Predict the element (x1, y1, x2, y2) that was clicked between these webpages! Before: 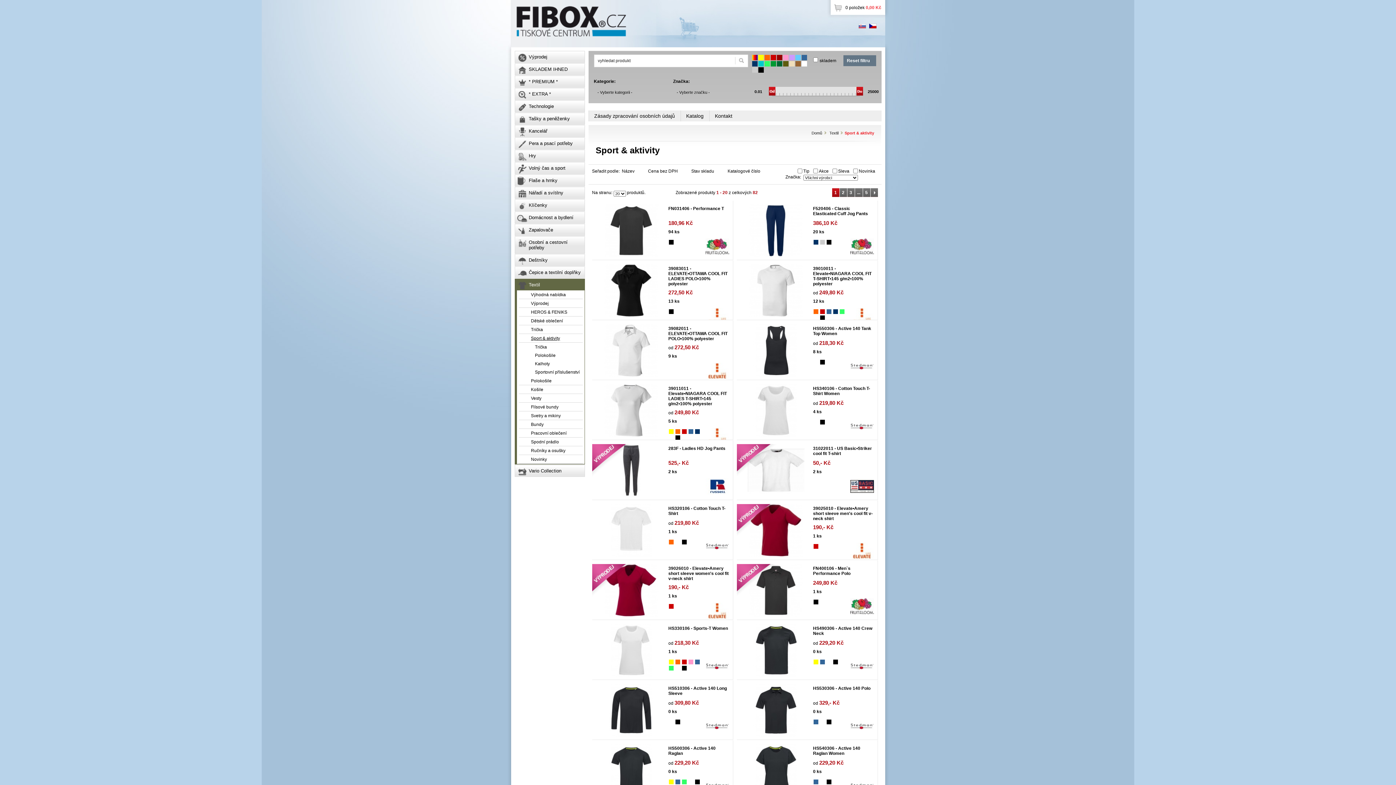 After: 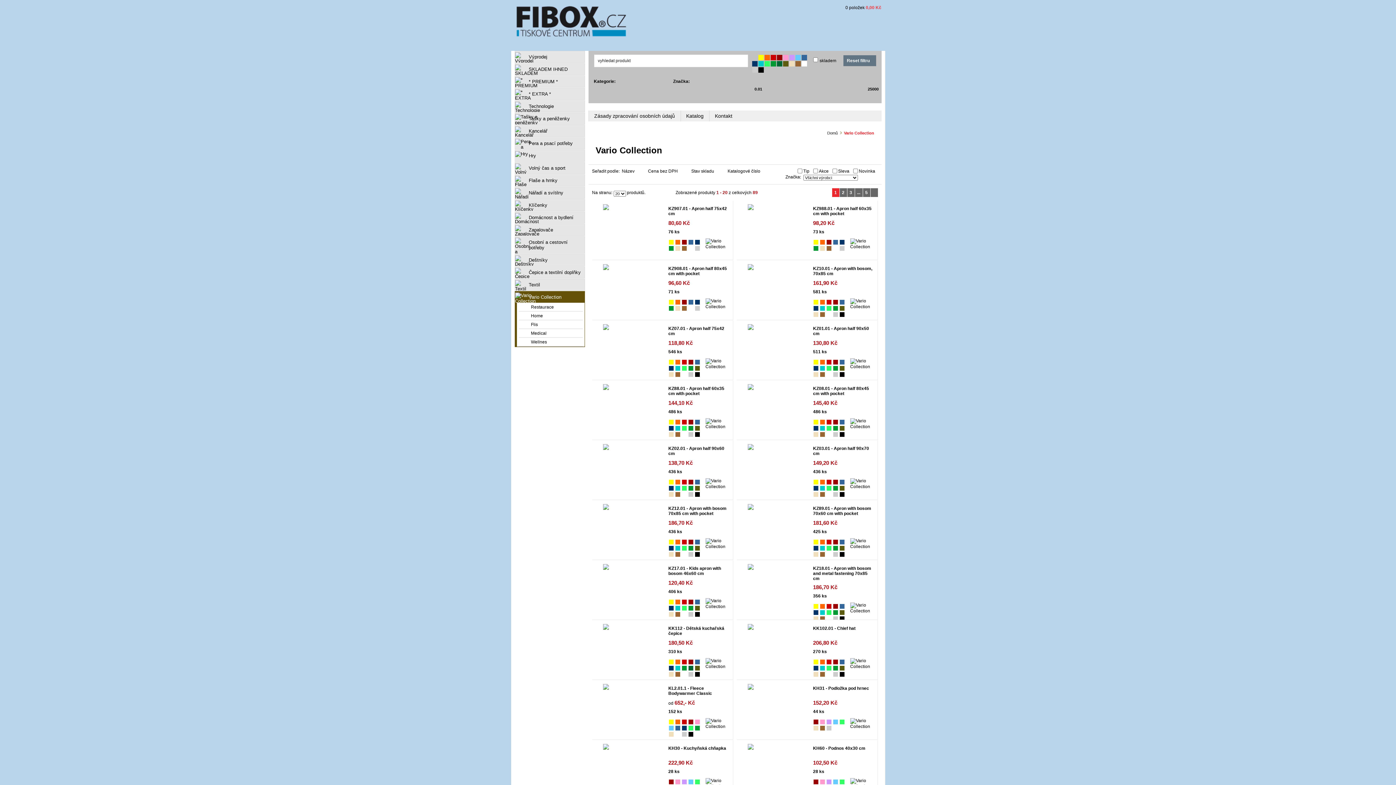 Action: label: Vario Collection bbox: (515, 465, 584, 476)